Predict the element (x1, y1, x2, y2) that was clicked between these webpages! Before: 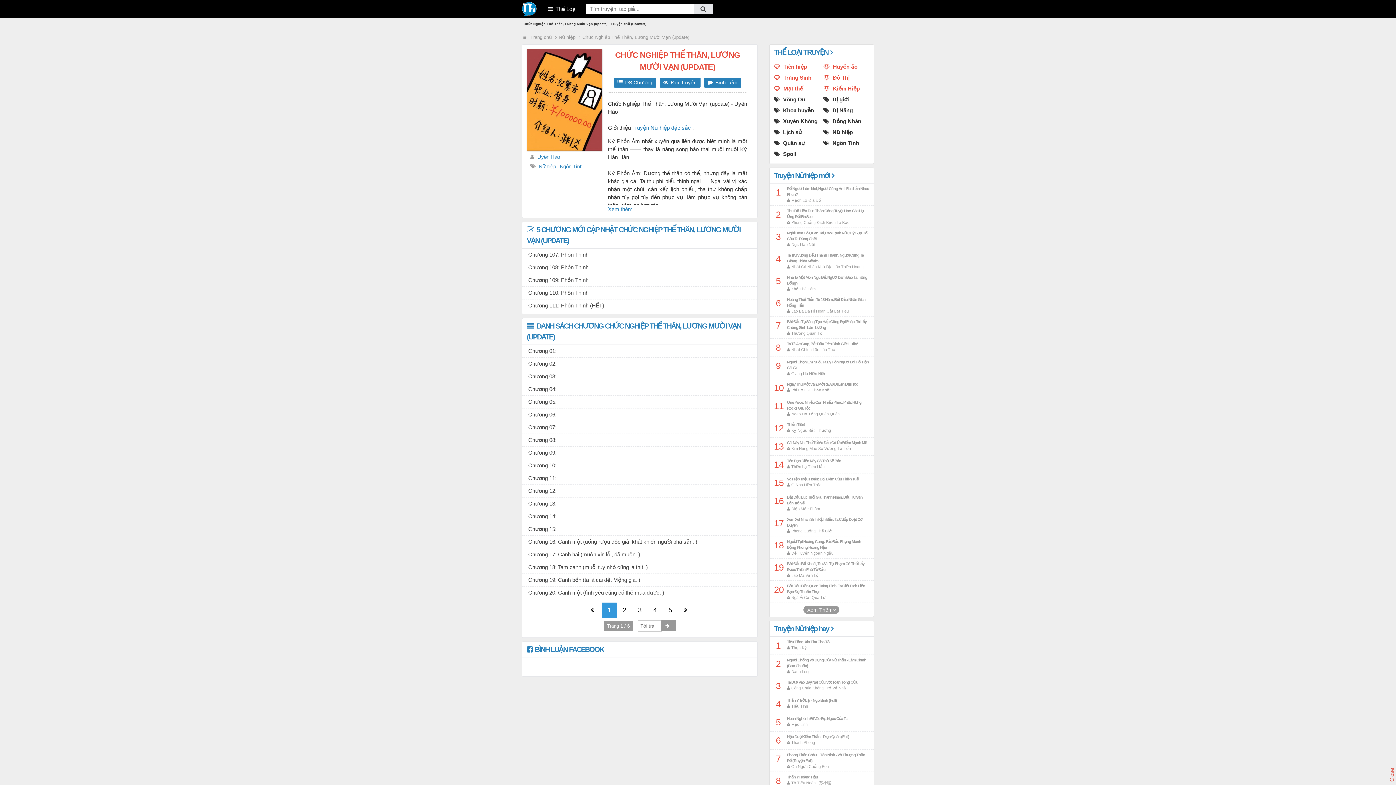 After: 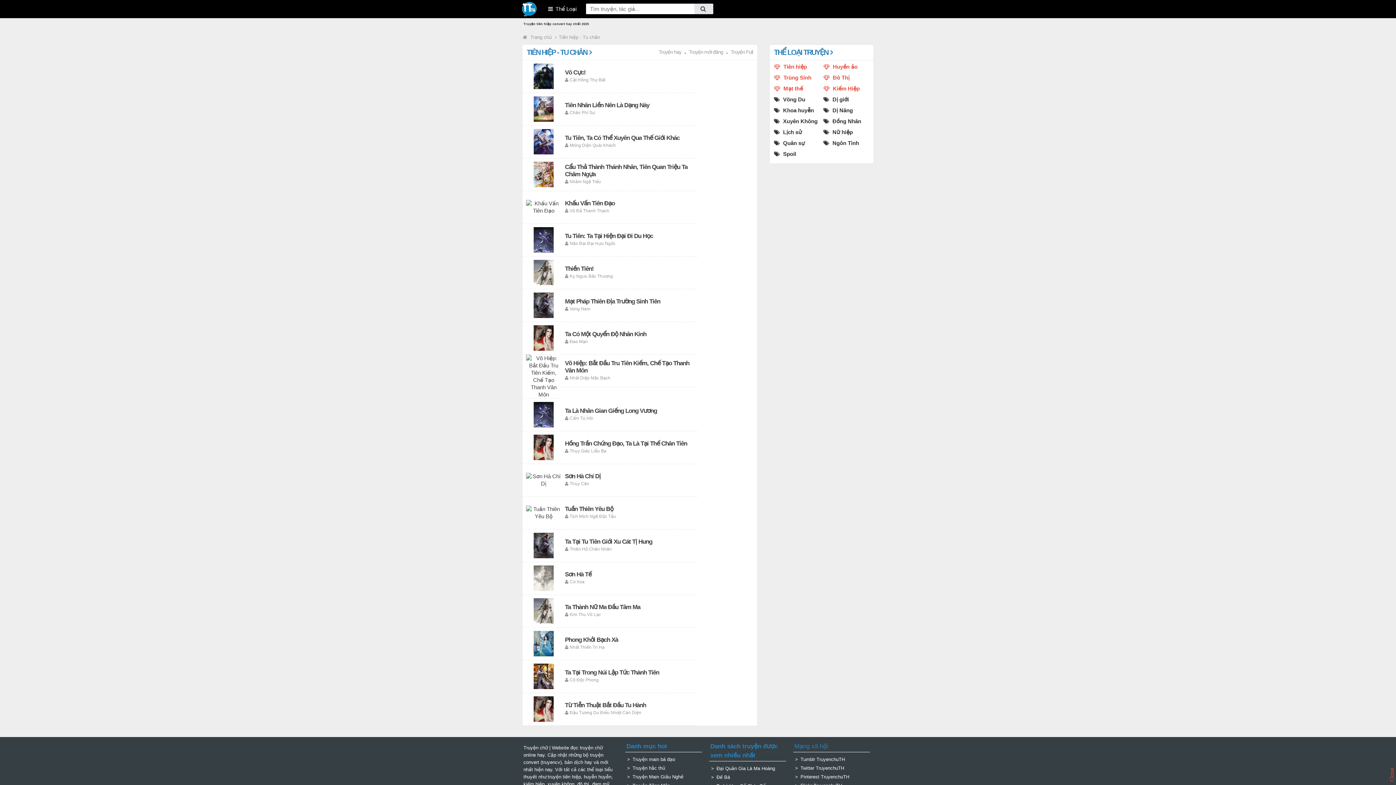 Action: label: Tiên hiệp bbox: (783, 63, 807, 69)